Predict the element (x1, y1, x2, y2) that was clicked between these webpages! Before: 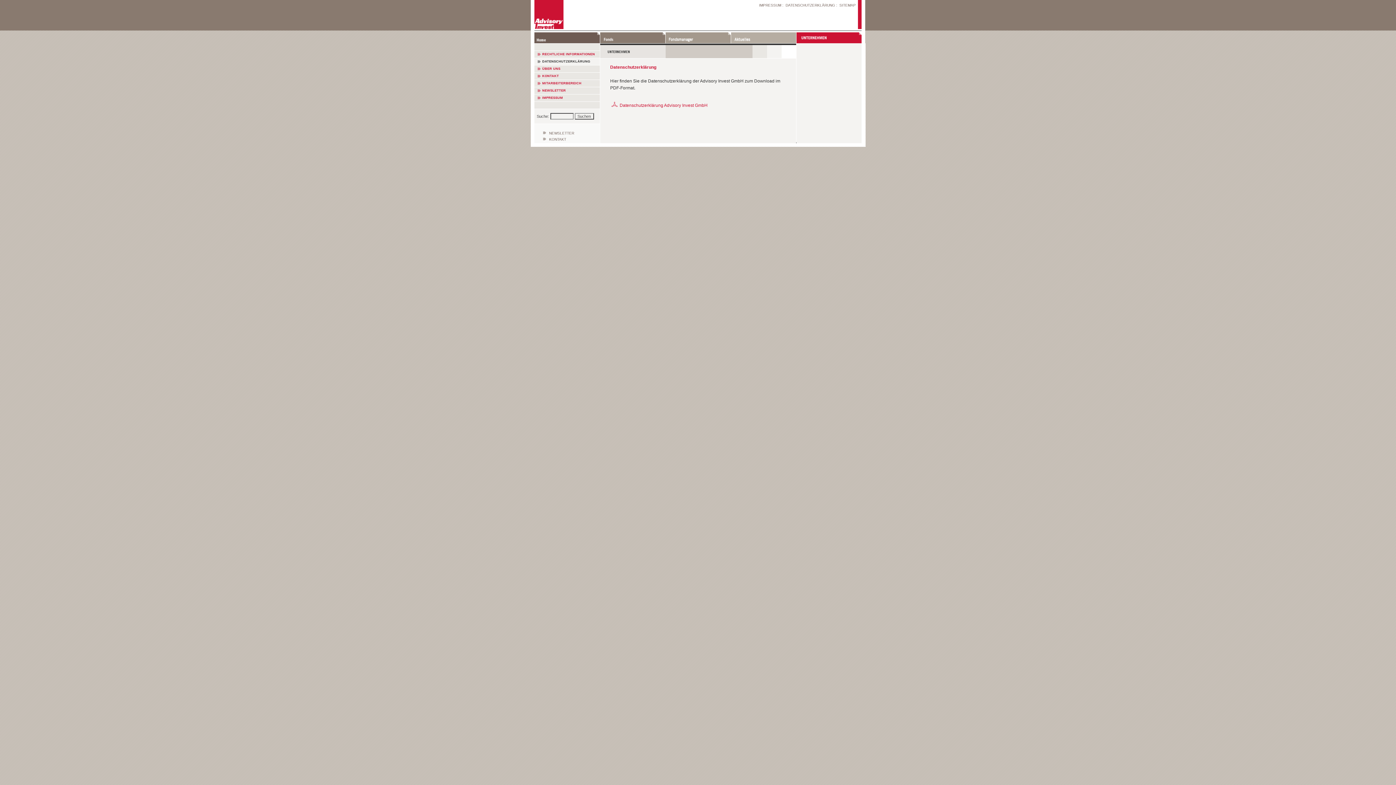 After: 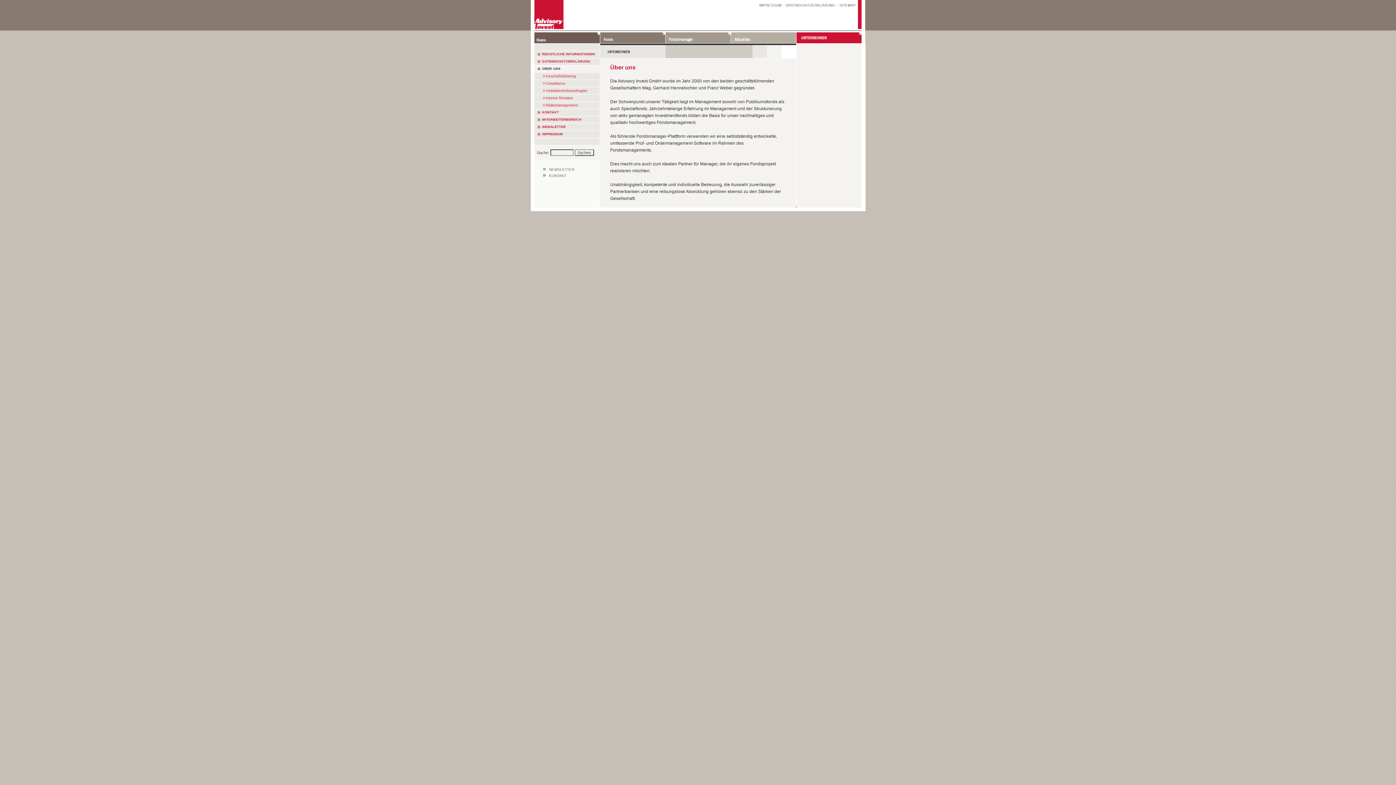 Action: bbox: (542, 66, 560, 70) label: ÜBER UNS